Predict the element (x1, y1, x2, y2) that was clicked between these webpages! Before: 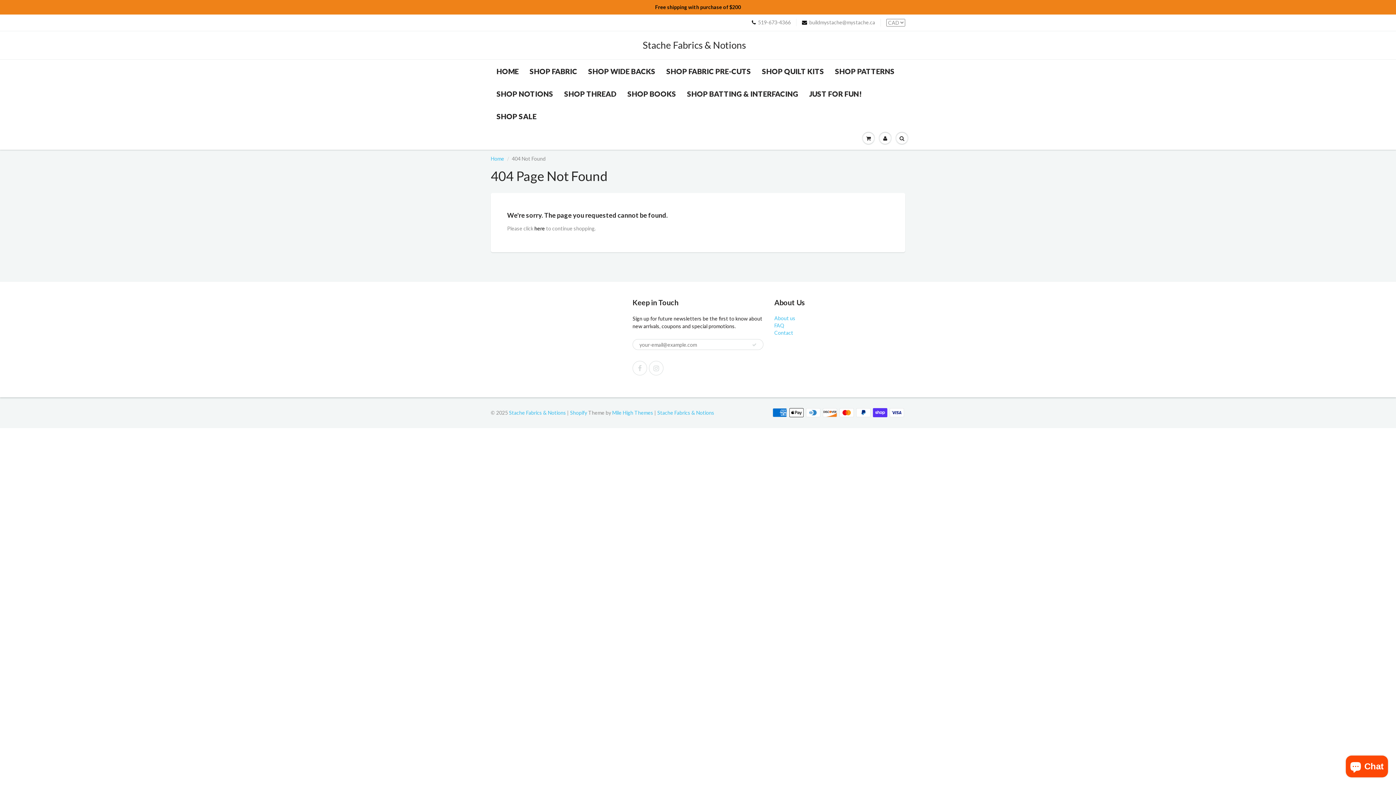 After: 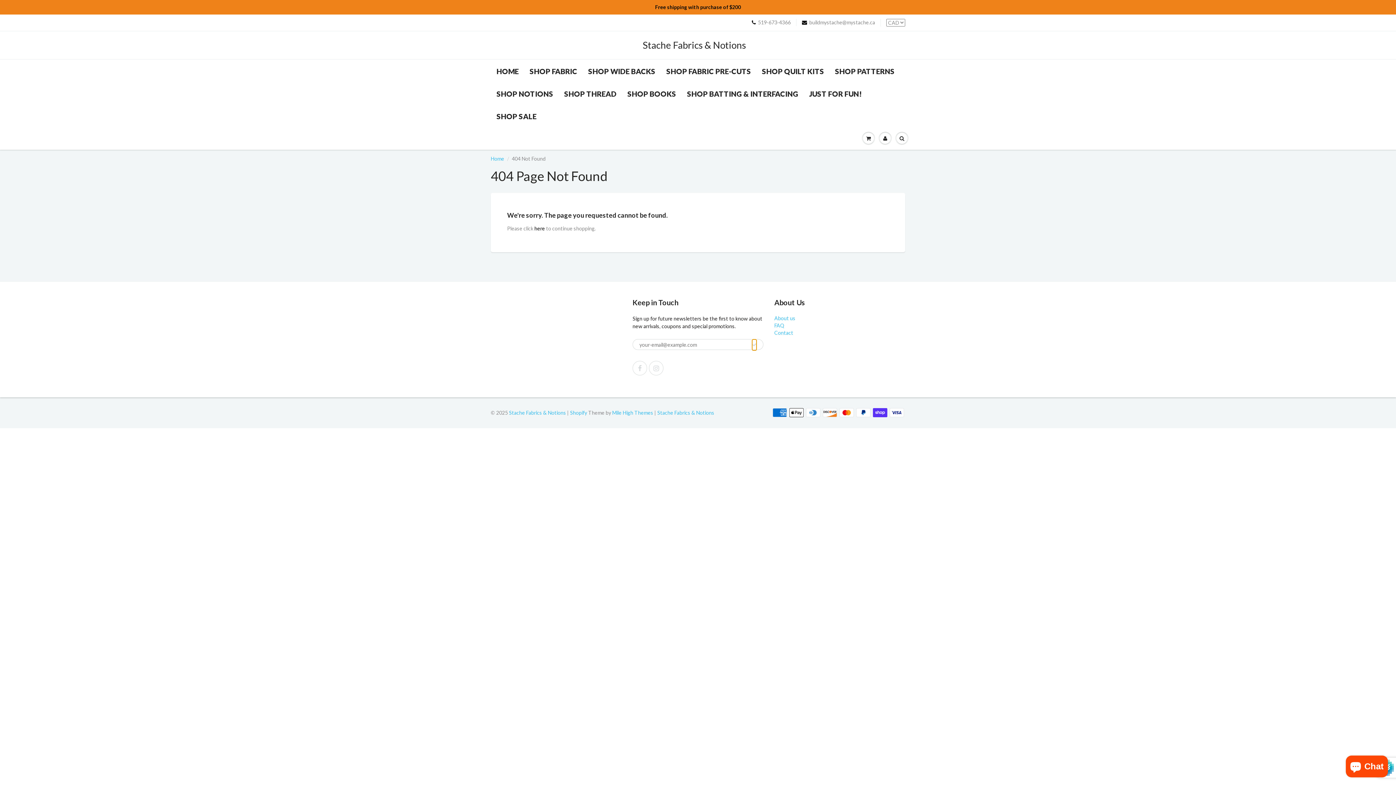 Action: bbox: (752, 339, 757, 350)